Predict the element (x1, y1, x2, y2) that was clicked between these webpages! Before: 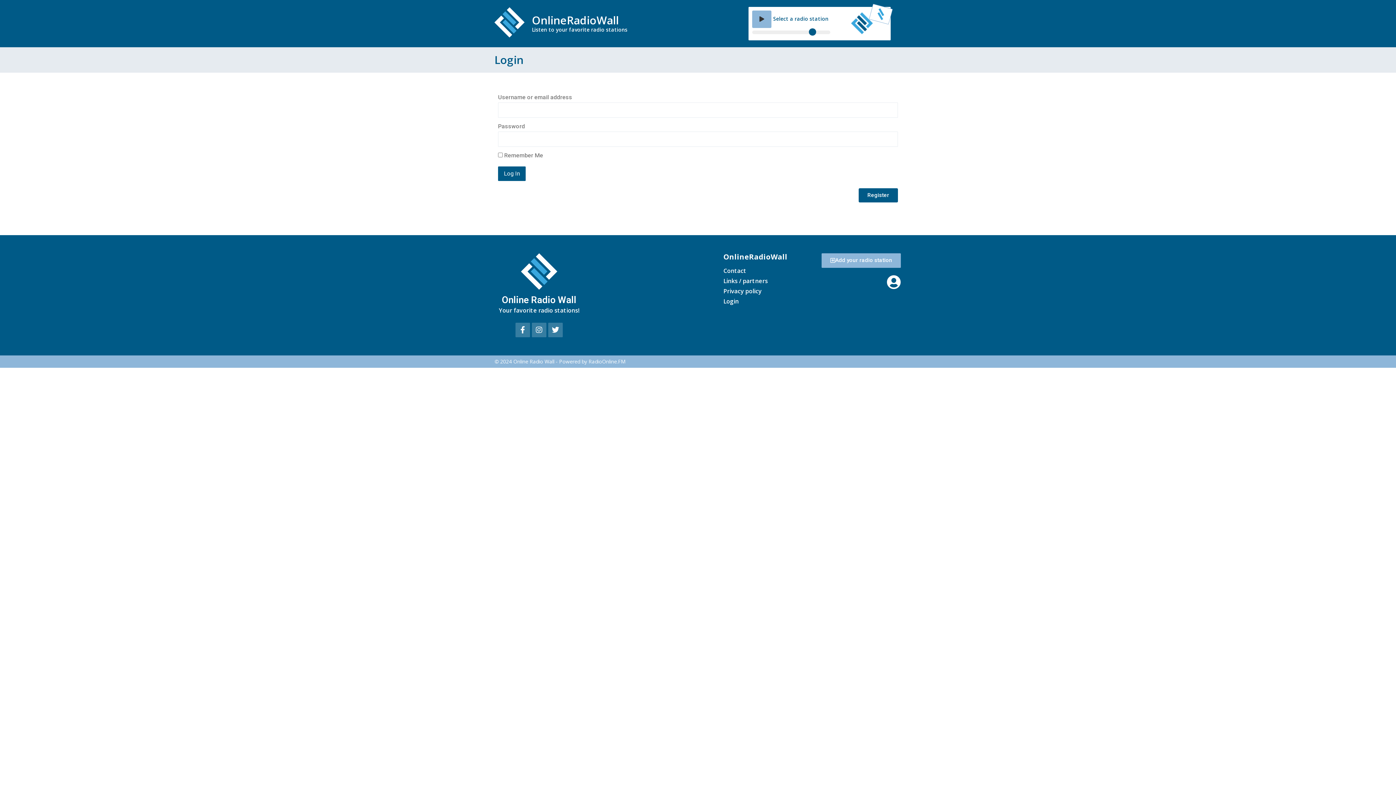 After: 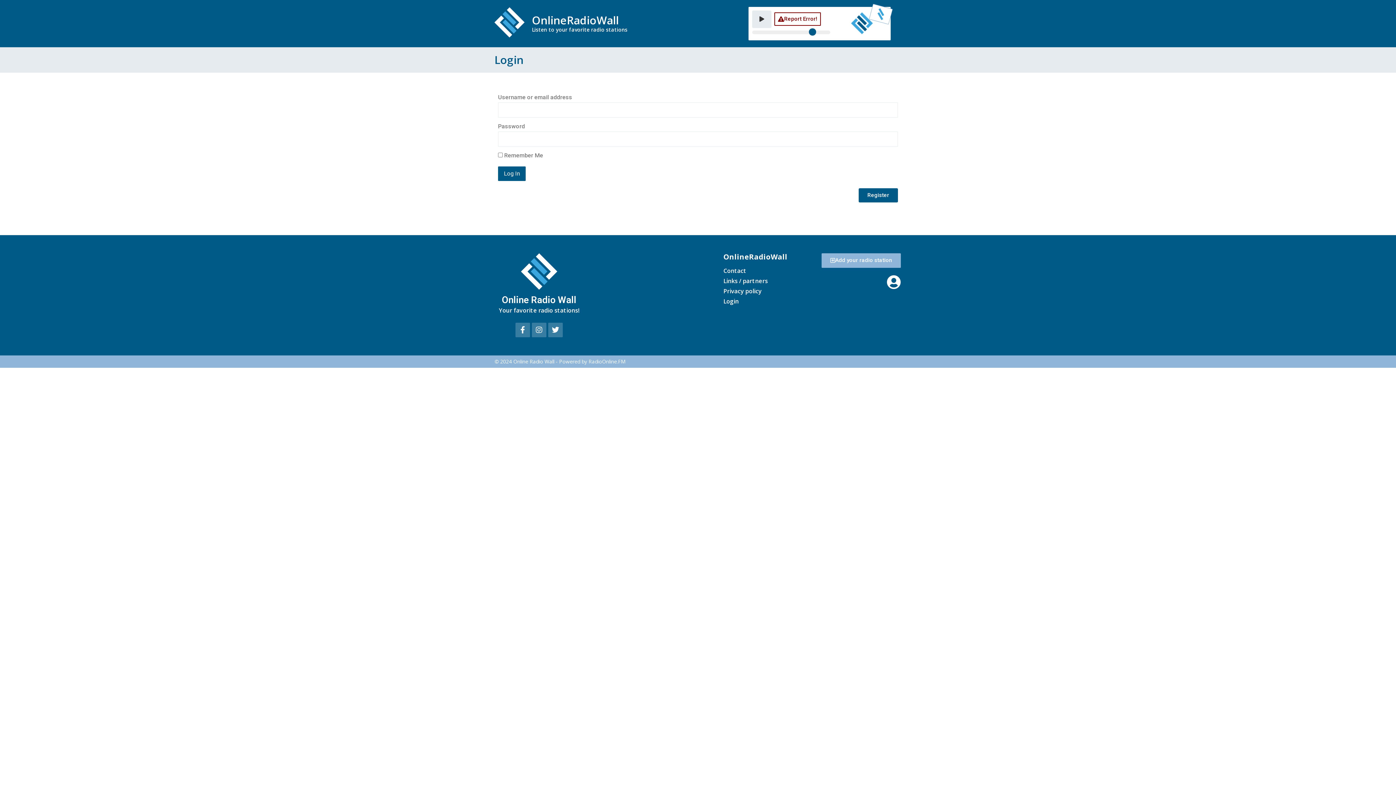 Action: bbox: (752, 10, 771, 27)